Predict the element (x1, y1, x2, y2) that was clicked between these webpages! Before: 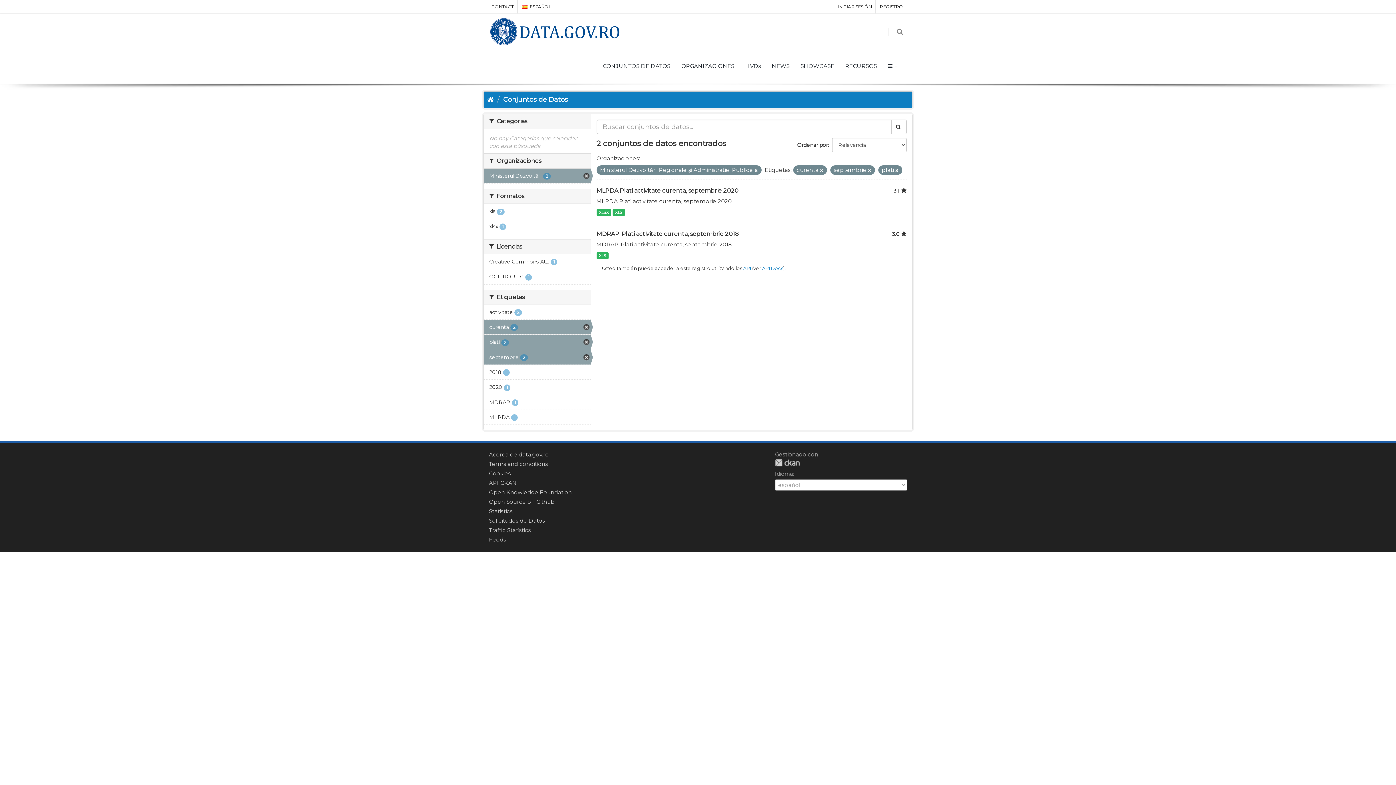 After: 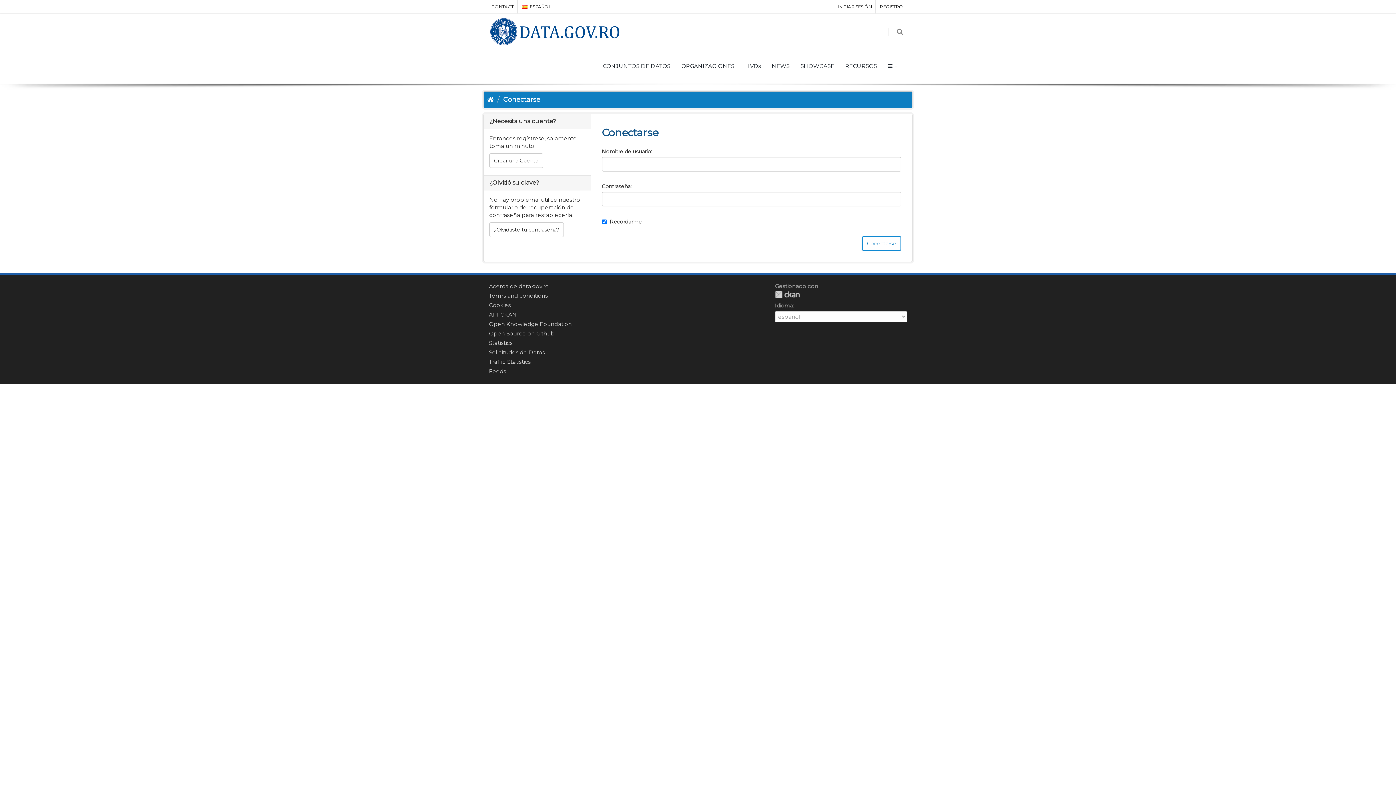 Action: label: INICIAR SESIÓN bbox: (834, 0, 875, 13)